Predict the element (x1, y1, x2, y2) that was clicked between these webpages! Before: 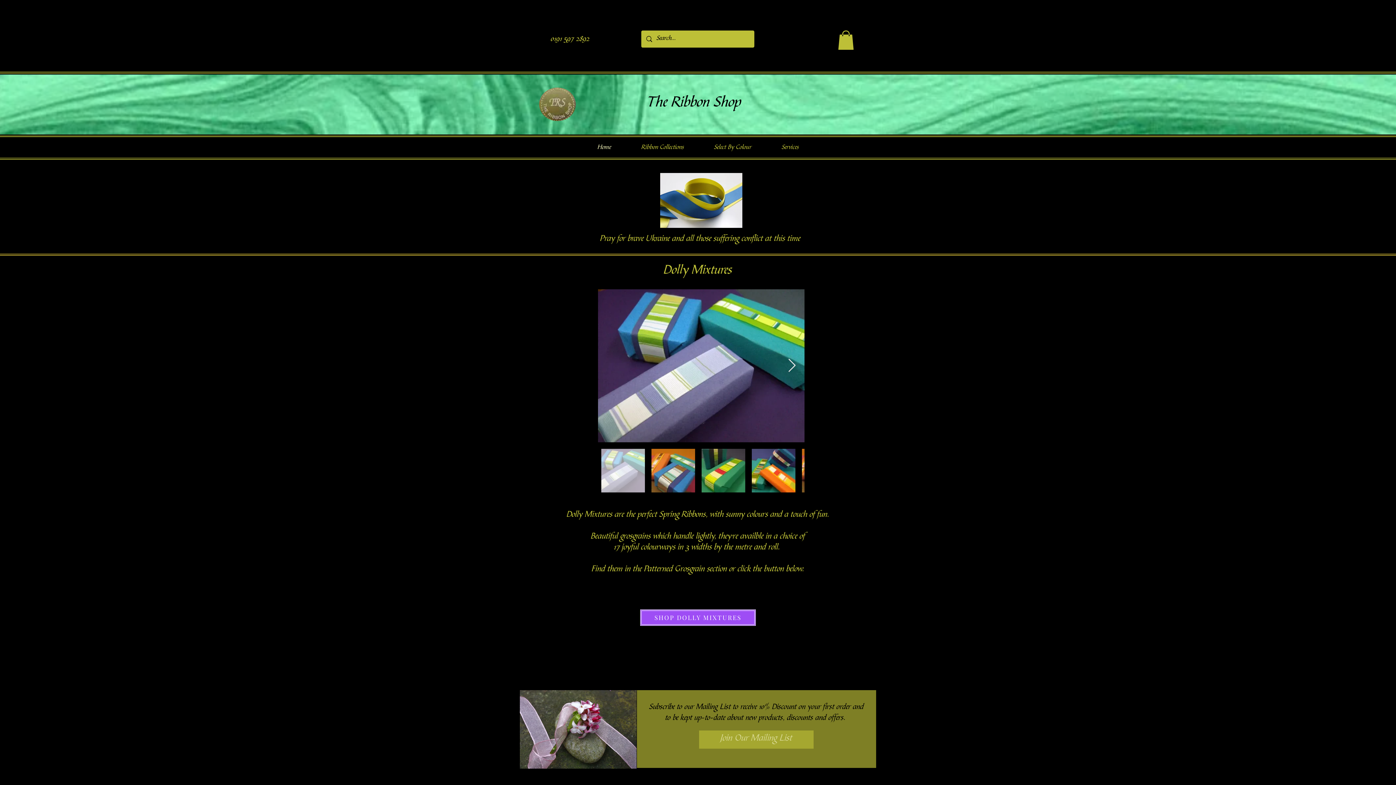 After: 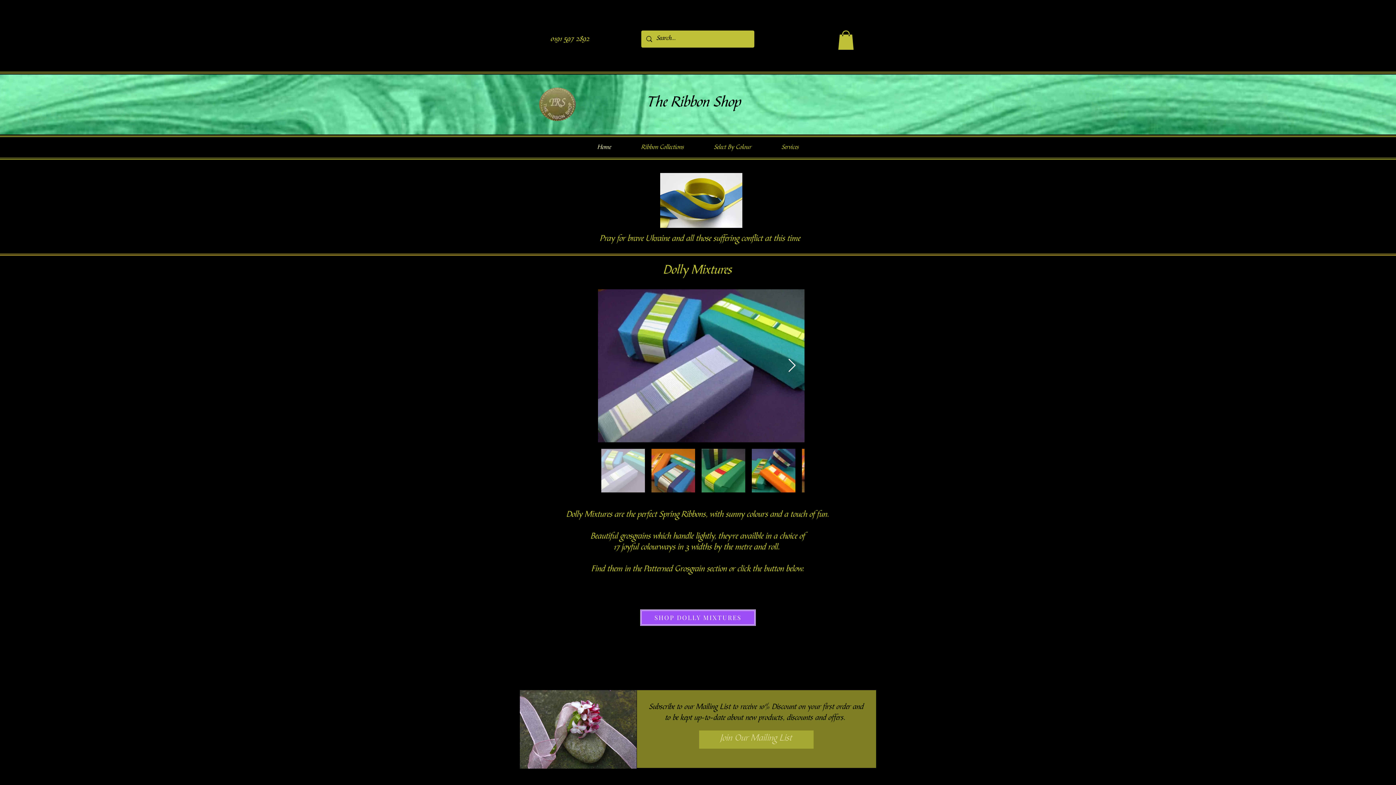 Action: bbox: (788, 358, 796, 372) label: Next Item